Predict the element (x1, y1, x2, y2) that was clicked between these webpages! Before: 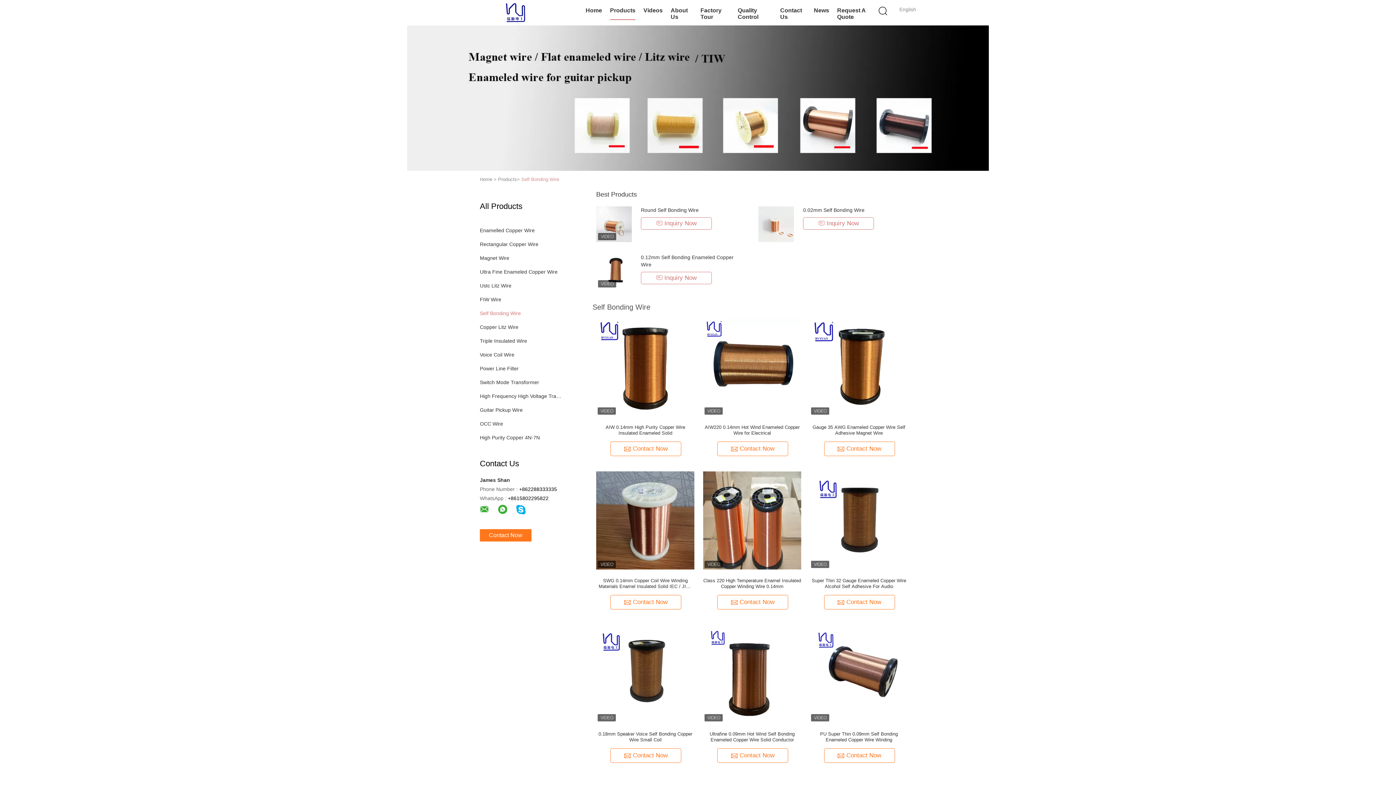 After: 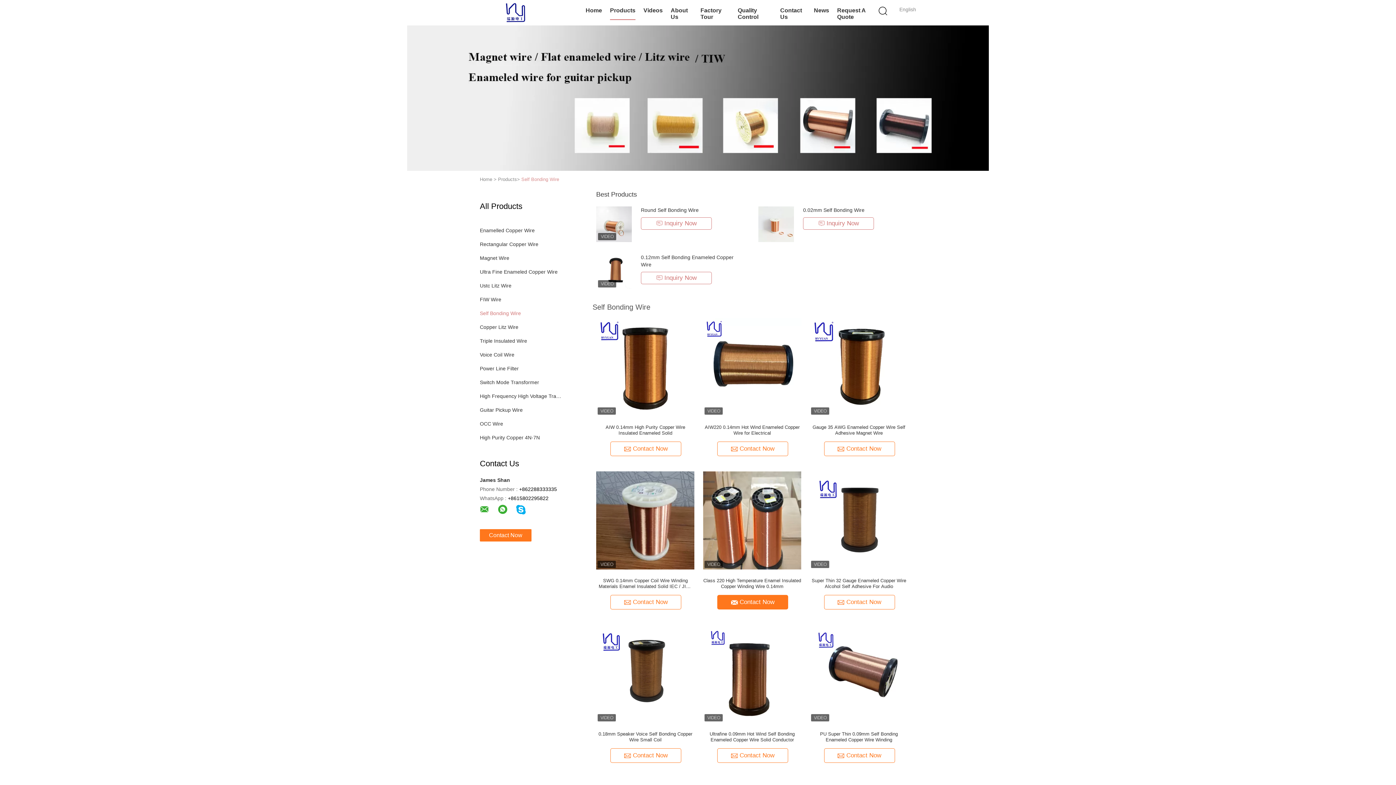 Action: label: Contact Now bbox: (717, 595, 788, 609)